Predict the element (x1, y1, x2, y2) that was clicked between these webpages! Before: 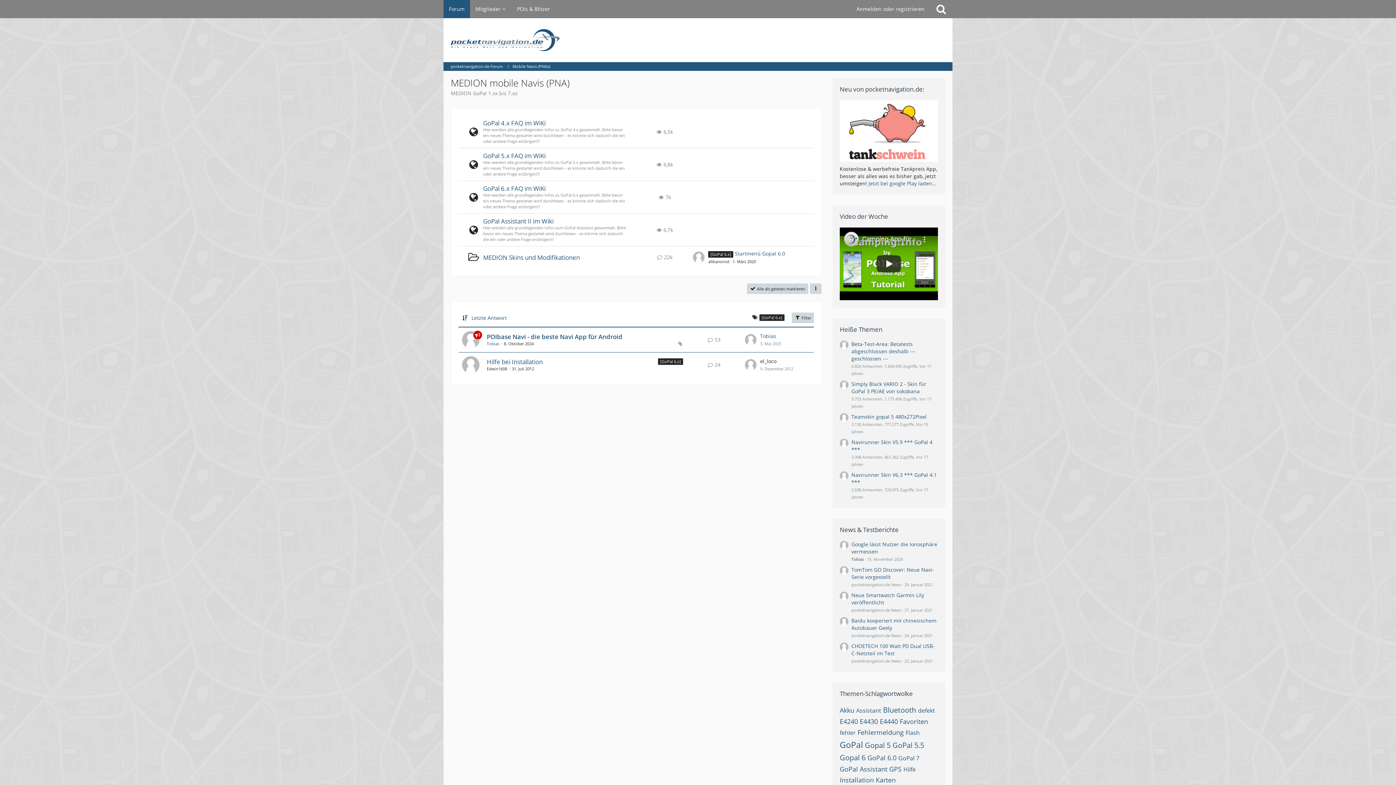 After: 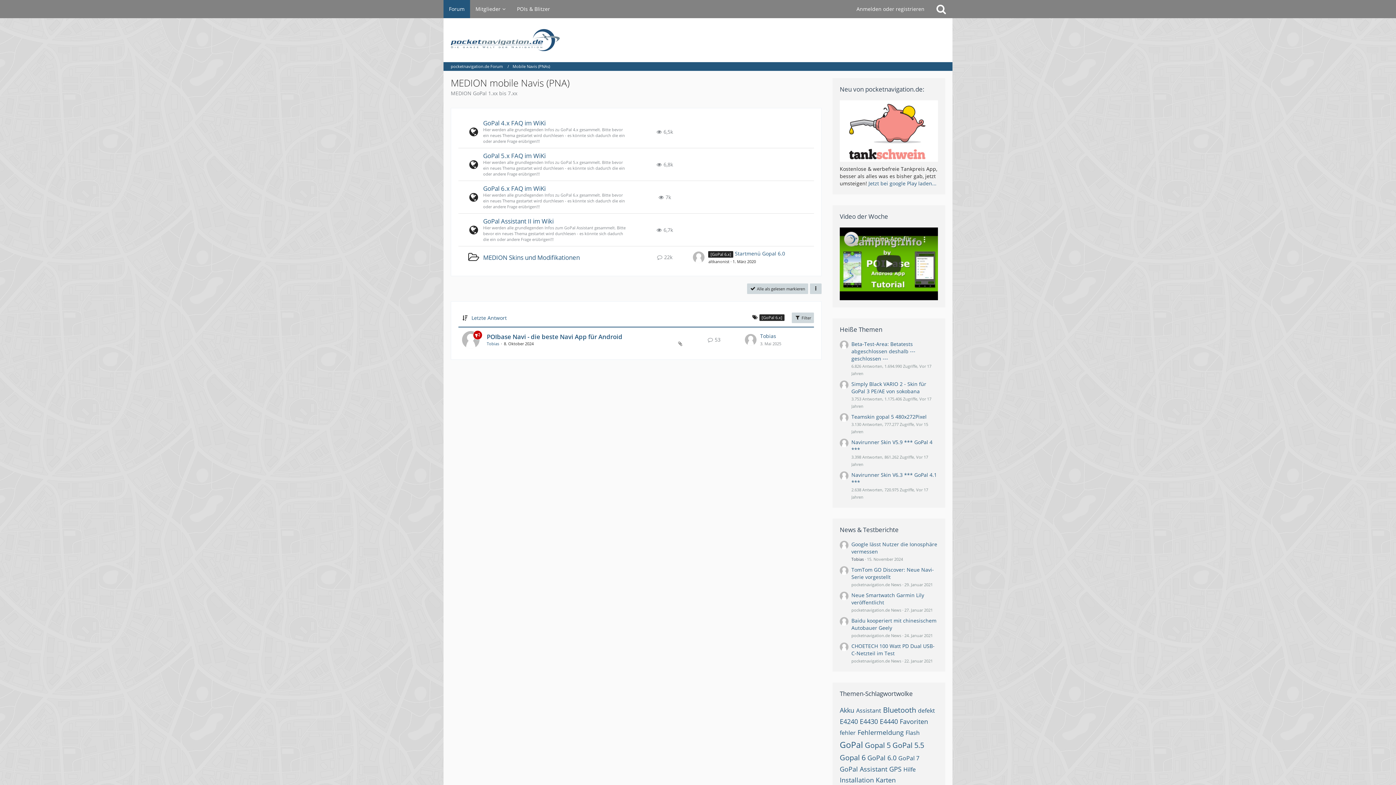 Action: bbox: (857, 728, 904, 737) label: Themen mit dem Tag „Fehlermeldung“